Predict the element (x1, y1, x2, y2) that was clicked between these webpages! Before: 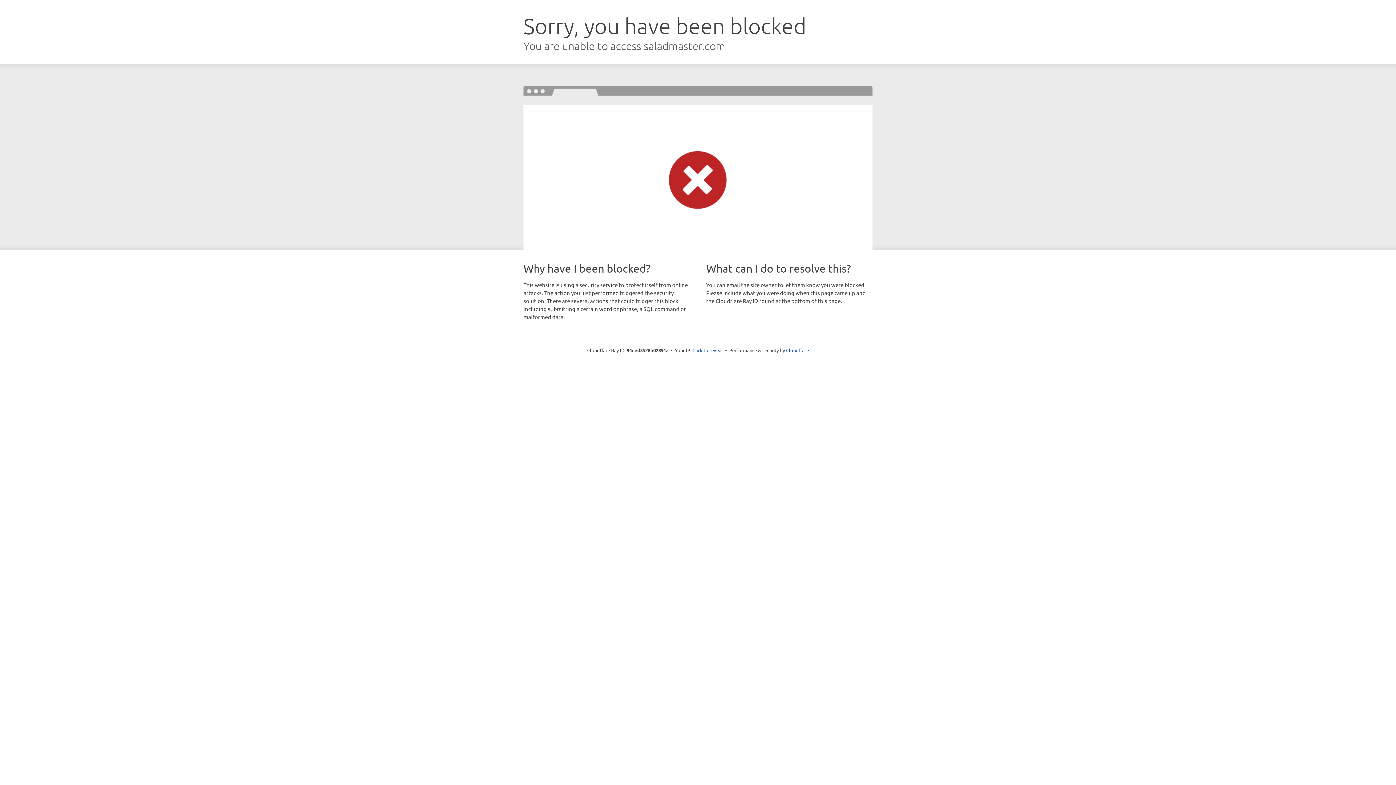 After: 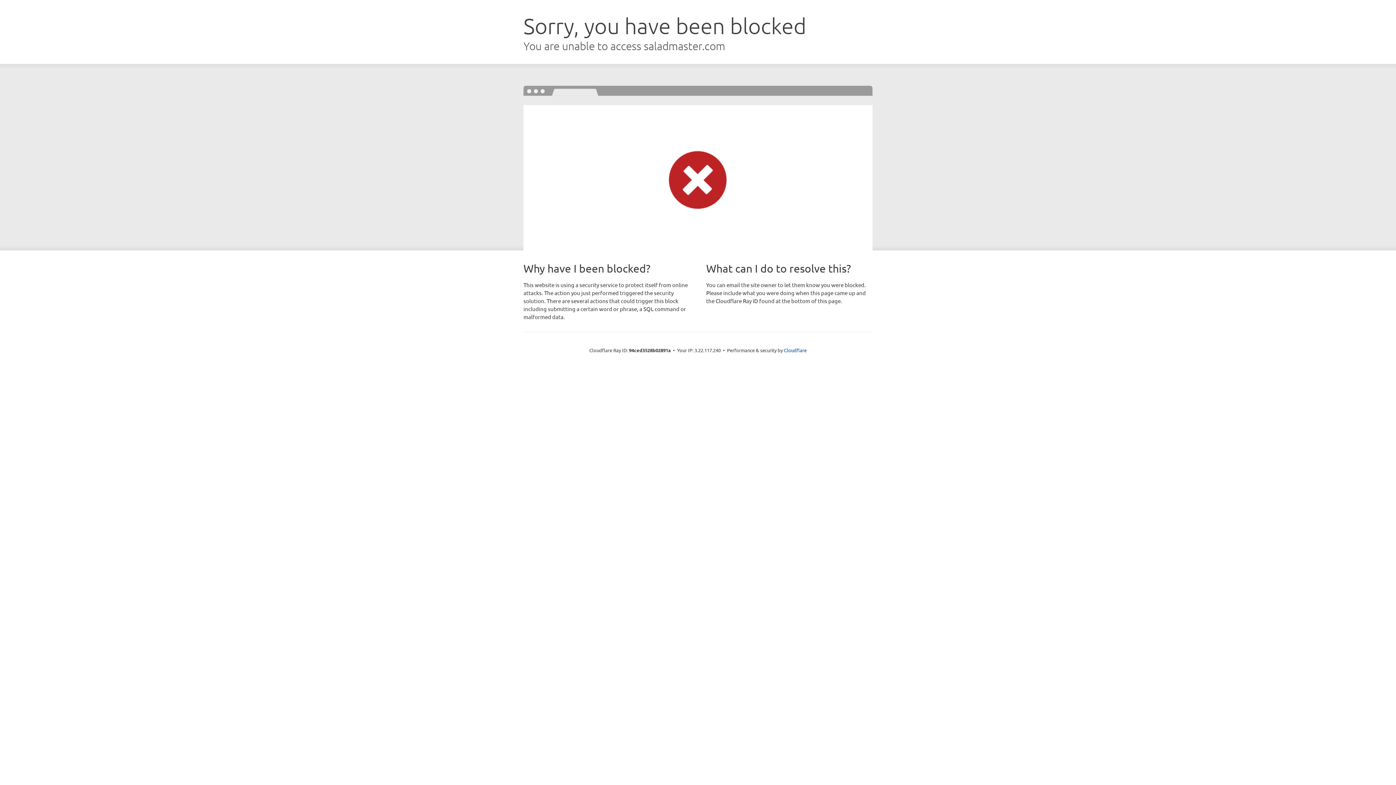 Action: bbox: (692, 346, 723, 353) label: Click to reveal